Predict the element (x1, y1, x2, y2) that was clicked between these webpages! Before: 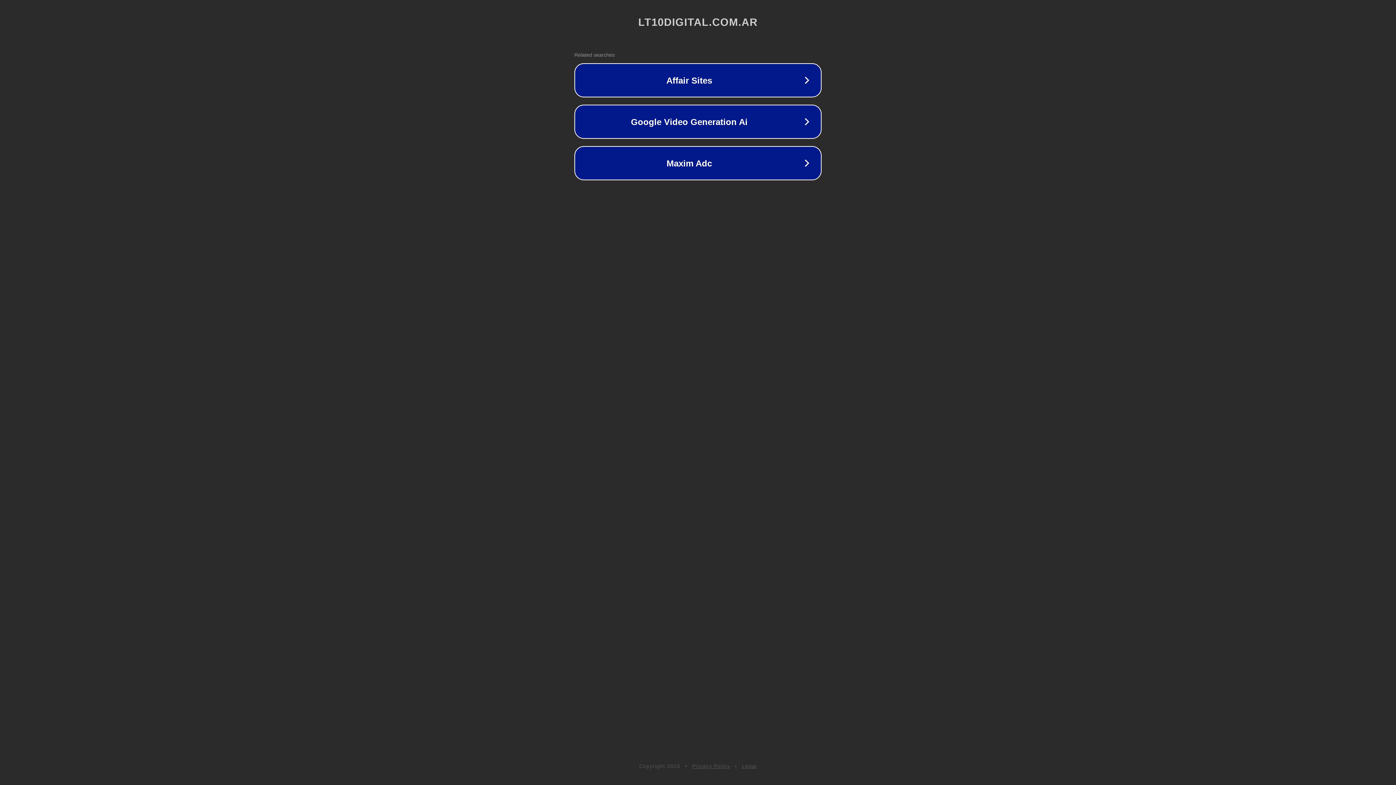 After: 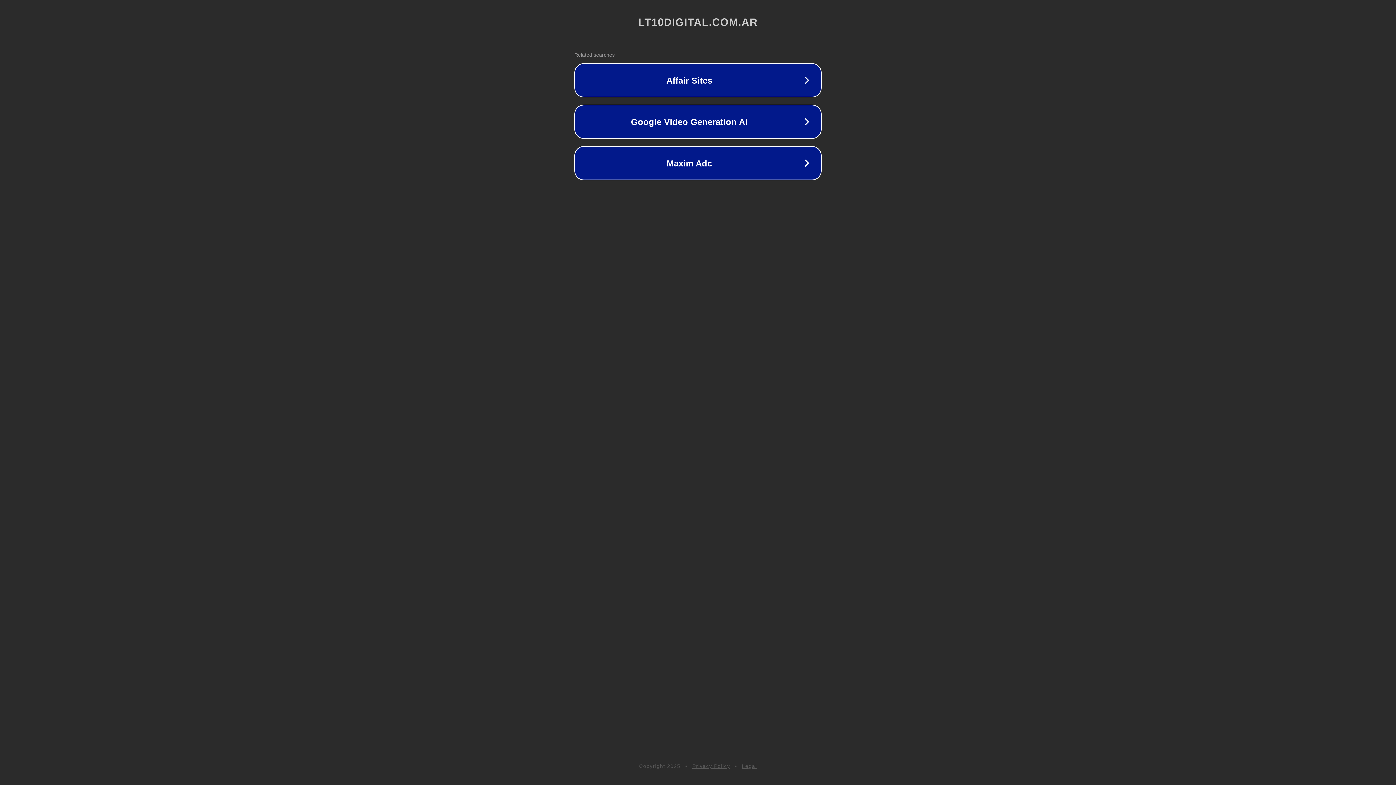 Action: bbox: (692, 763, 730, 769) label: Privacy Policy